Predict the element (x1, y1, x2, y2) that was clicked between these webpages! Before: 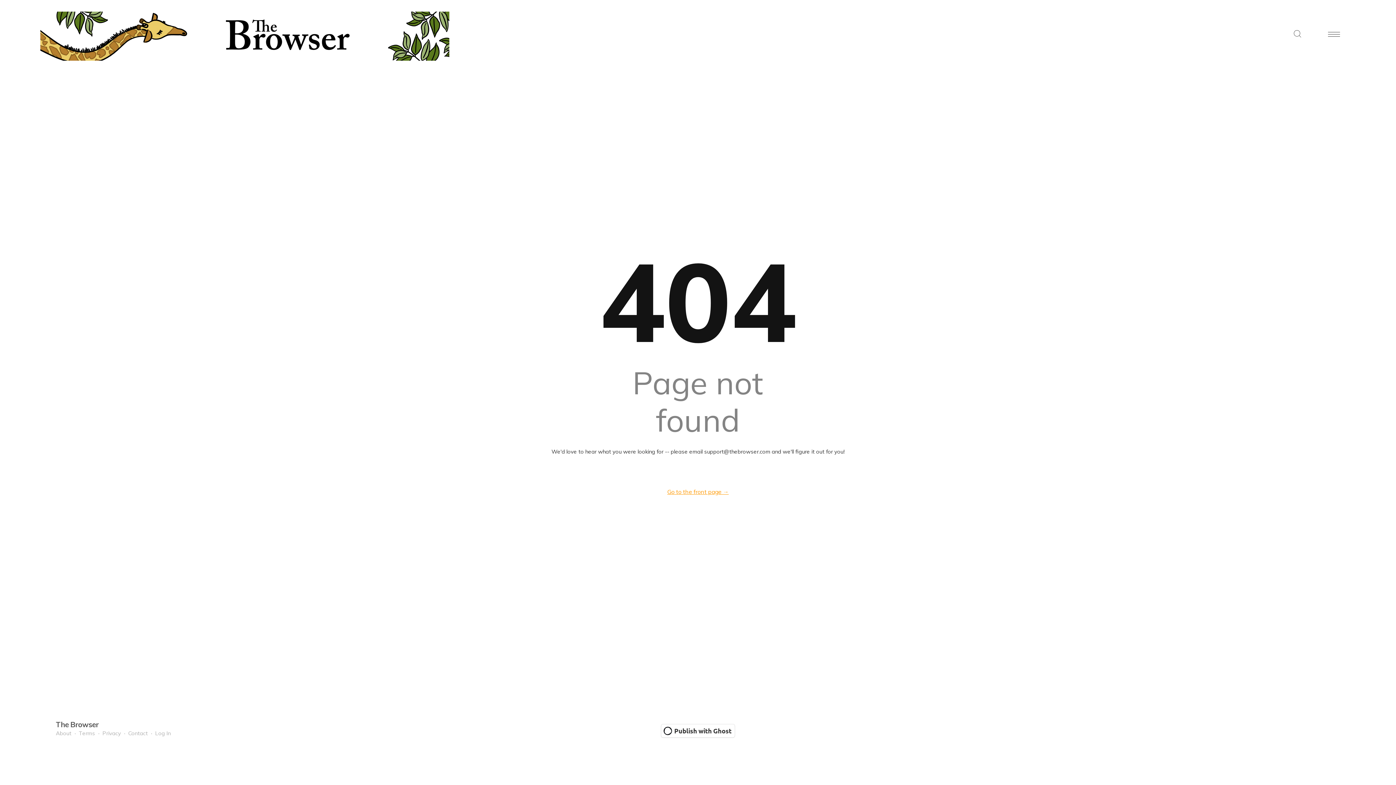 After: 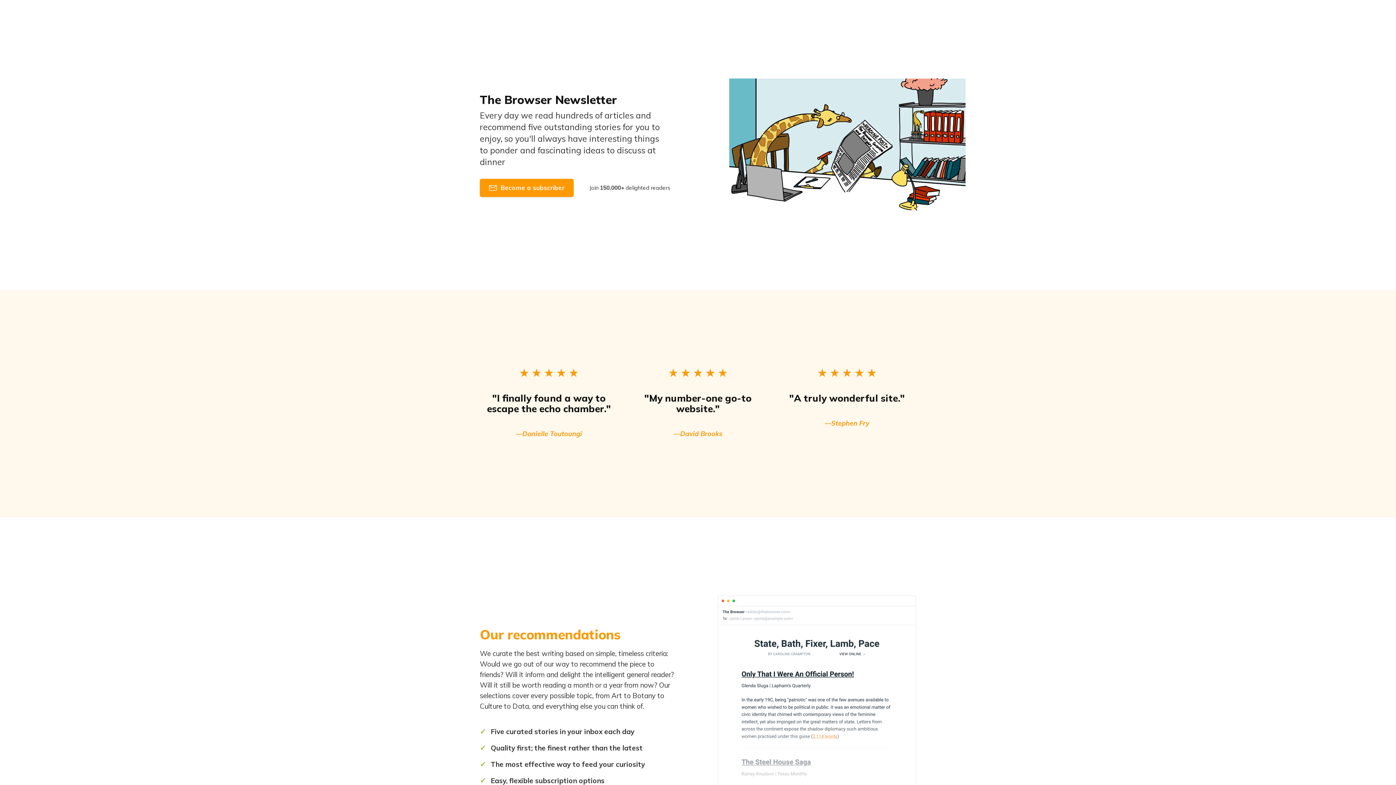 Action: bbox: (667, 488, 728, 495) label: Go to the front page →